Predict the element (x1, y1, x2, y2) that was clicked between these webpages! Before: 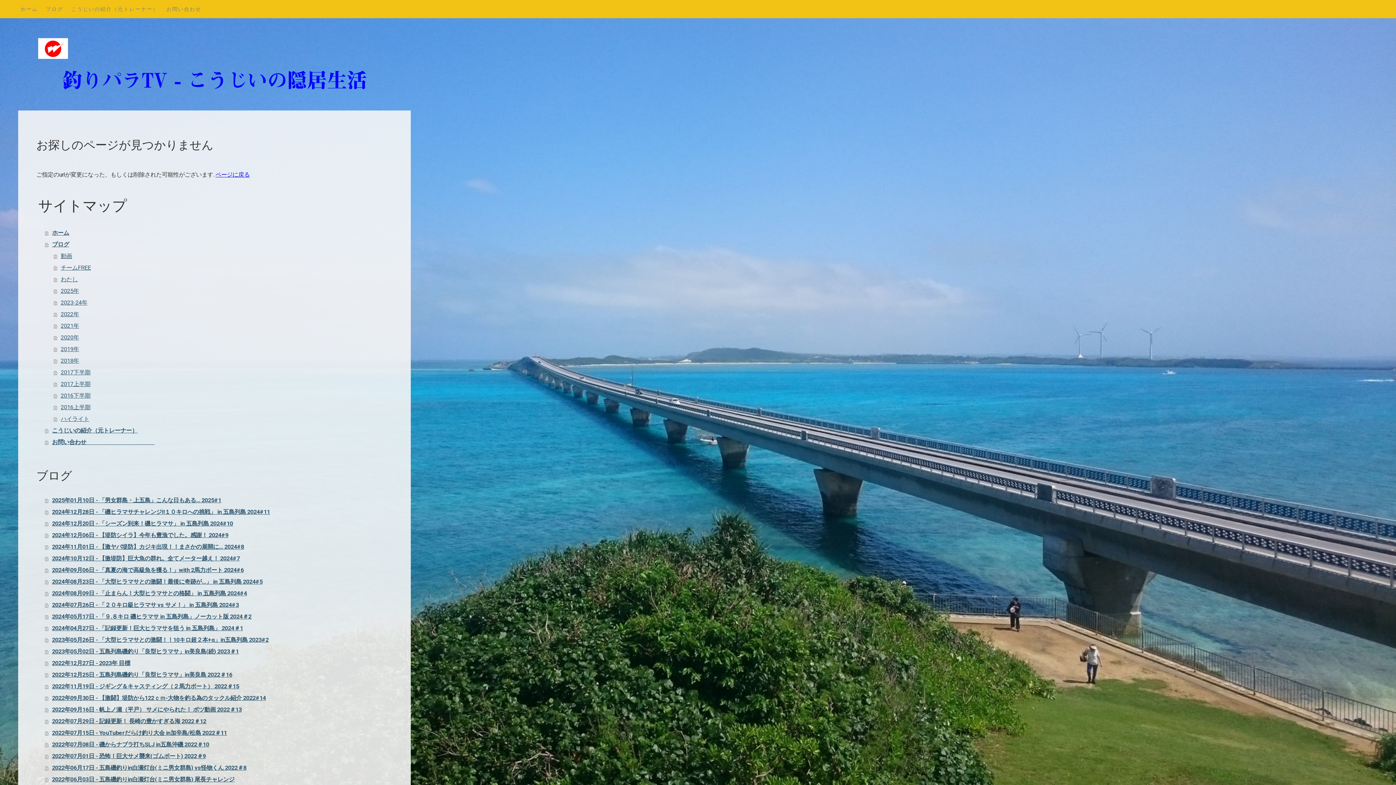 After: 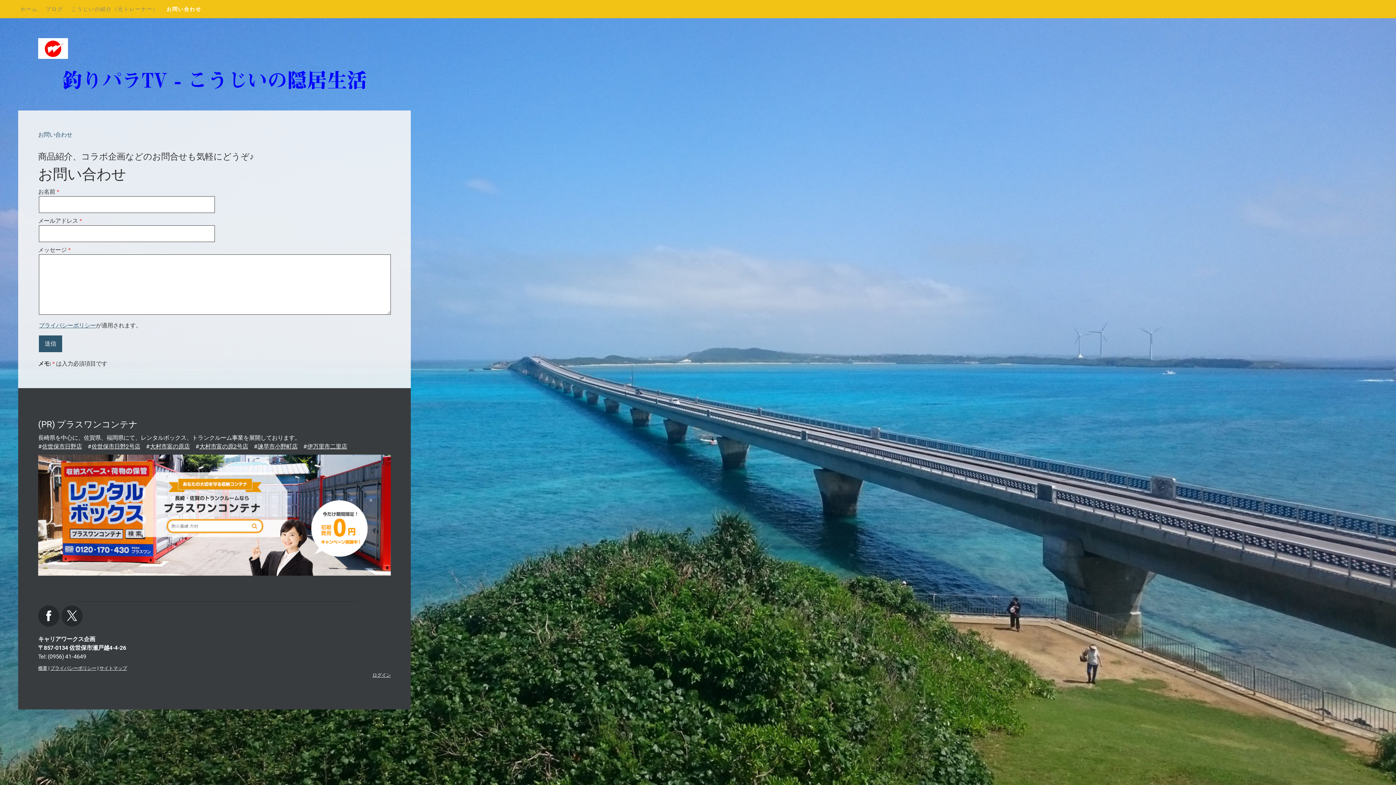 Action: label: お問い合わせ　　　　　　　　　　　　 bbox: (45, 436, 392, 448)